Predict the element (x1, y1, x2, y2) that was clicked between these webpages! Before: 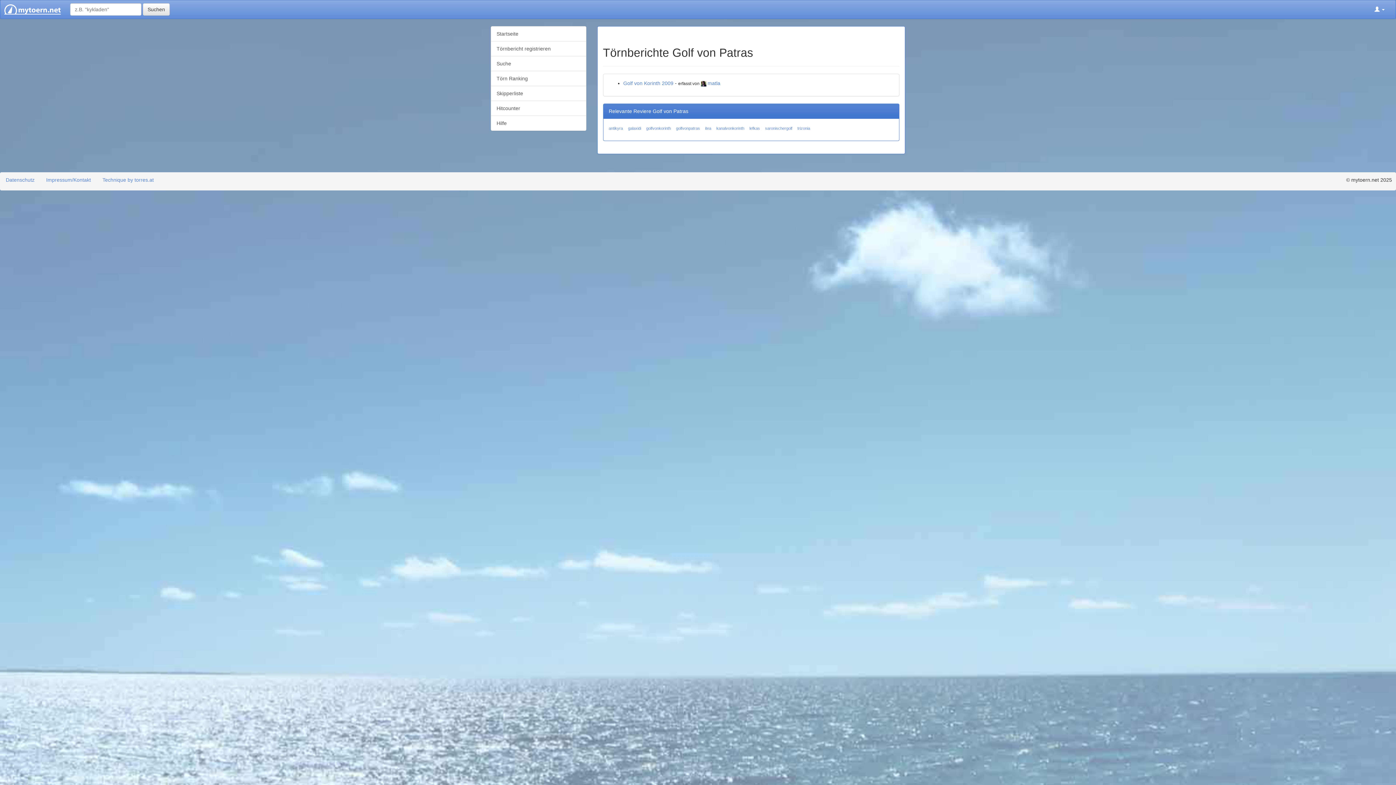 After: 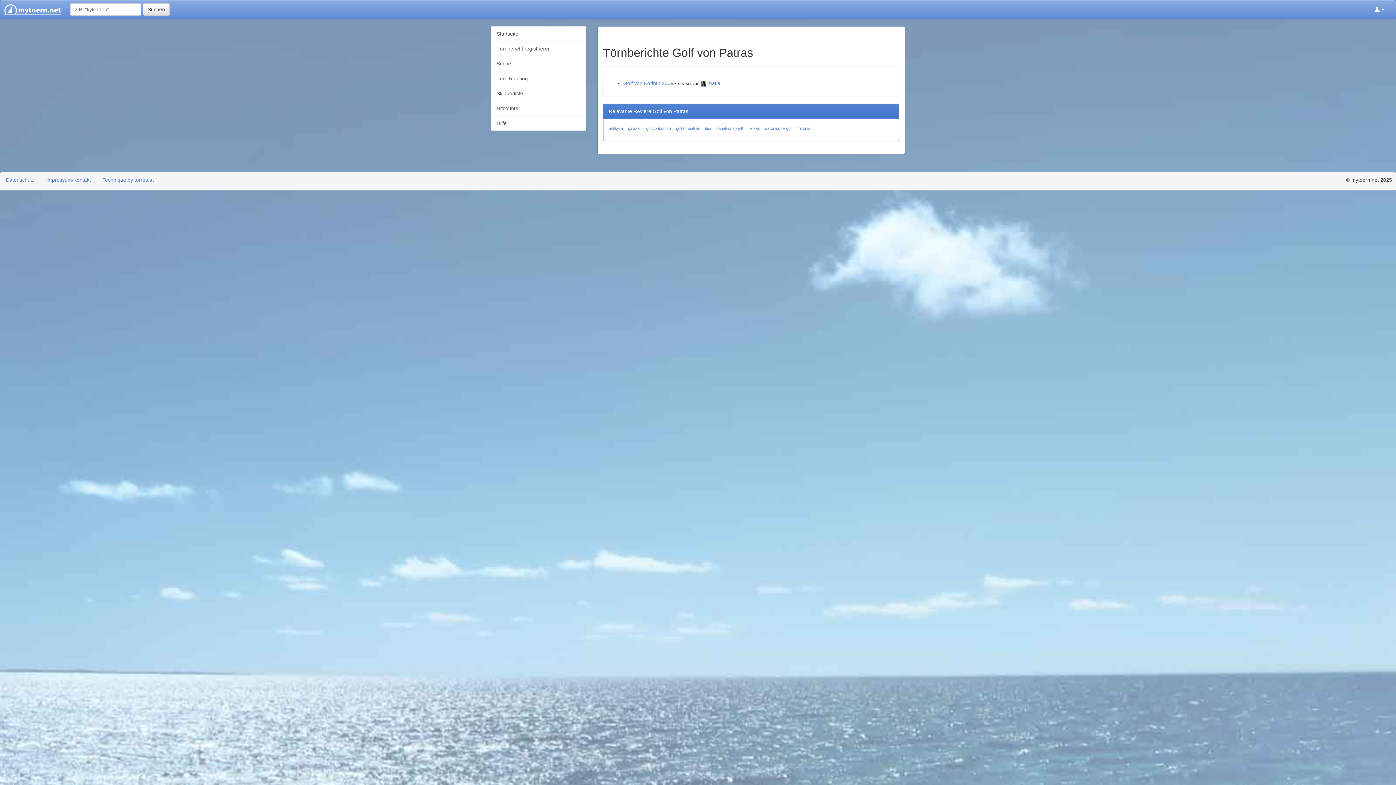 Action: bbox: (676, 126, 700, 130) label: golfvonpatras